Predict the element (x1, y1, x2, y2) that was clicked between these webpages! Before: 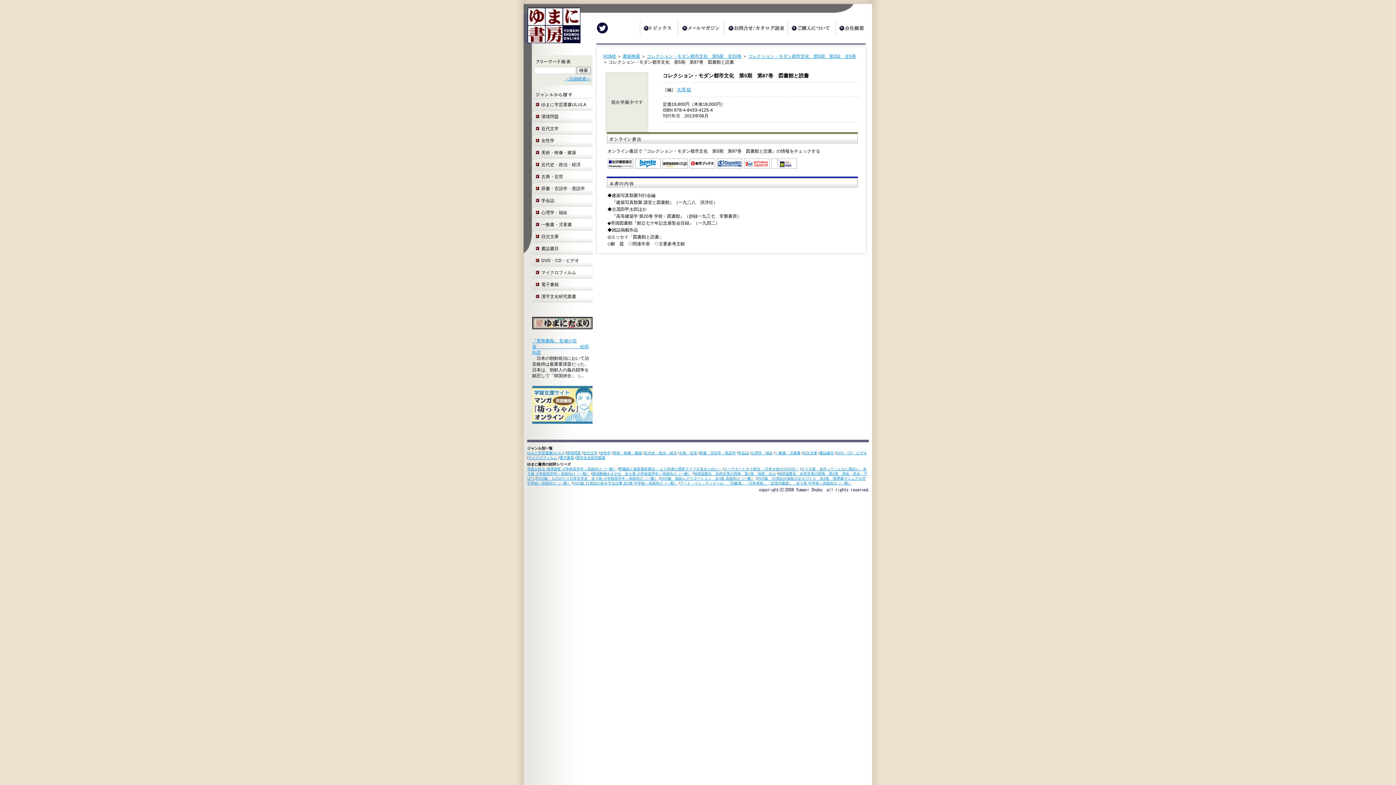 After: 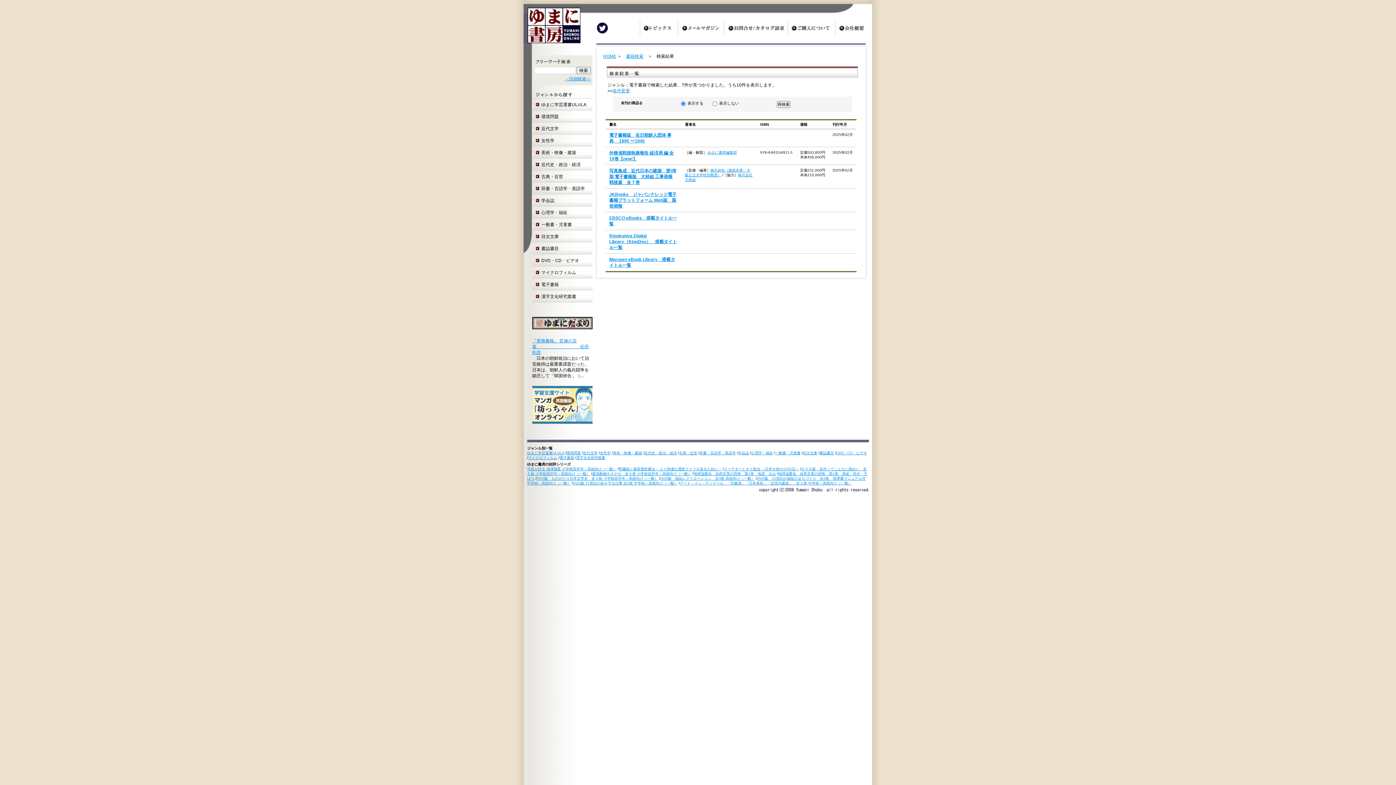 Action: label: 電子書籍 bbox: (532, 278, 592, 290)